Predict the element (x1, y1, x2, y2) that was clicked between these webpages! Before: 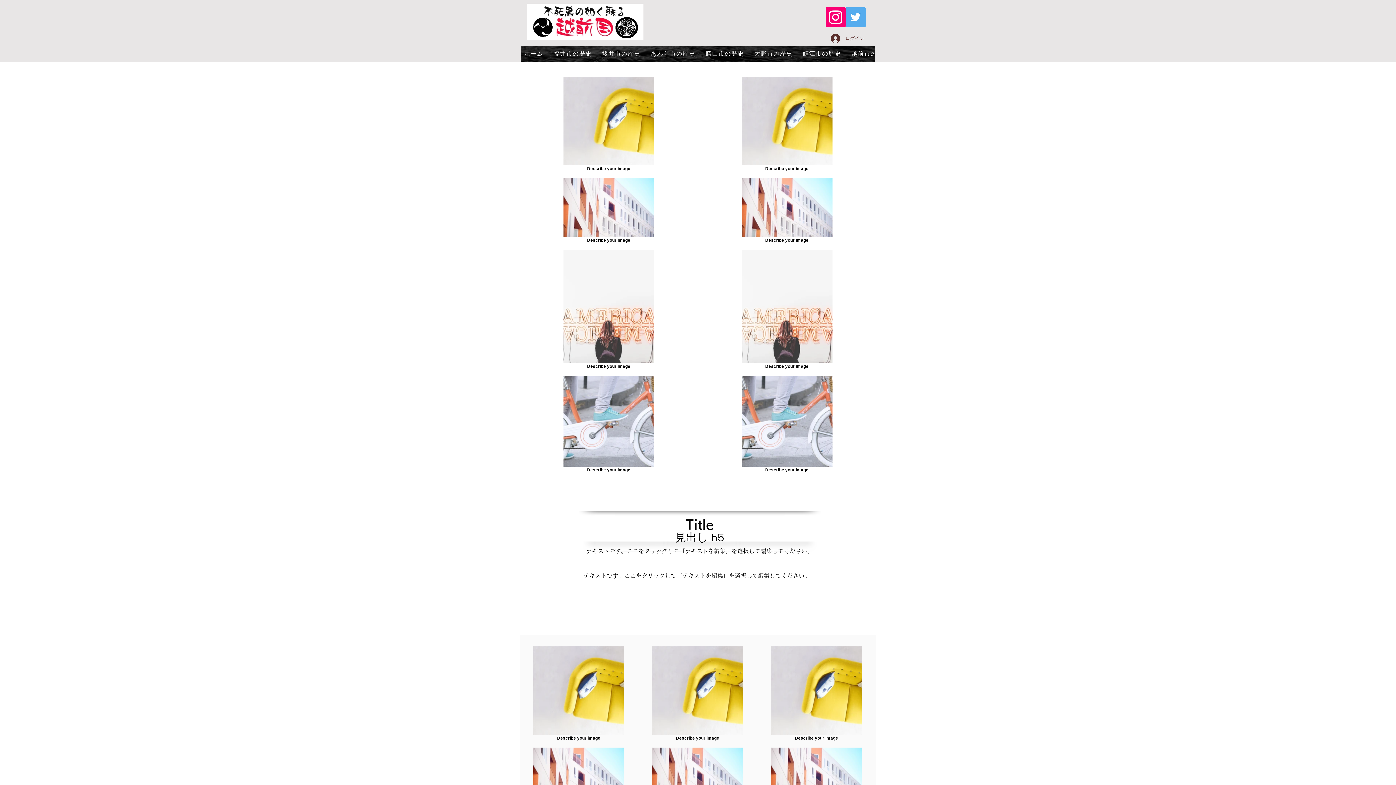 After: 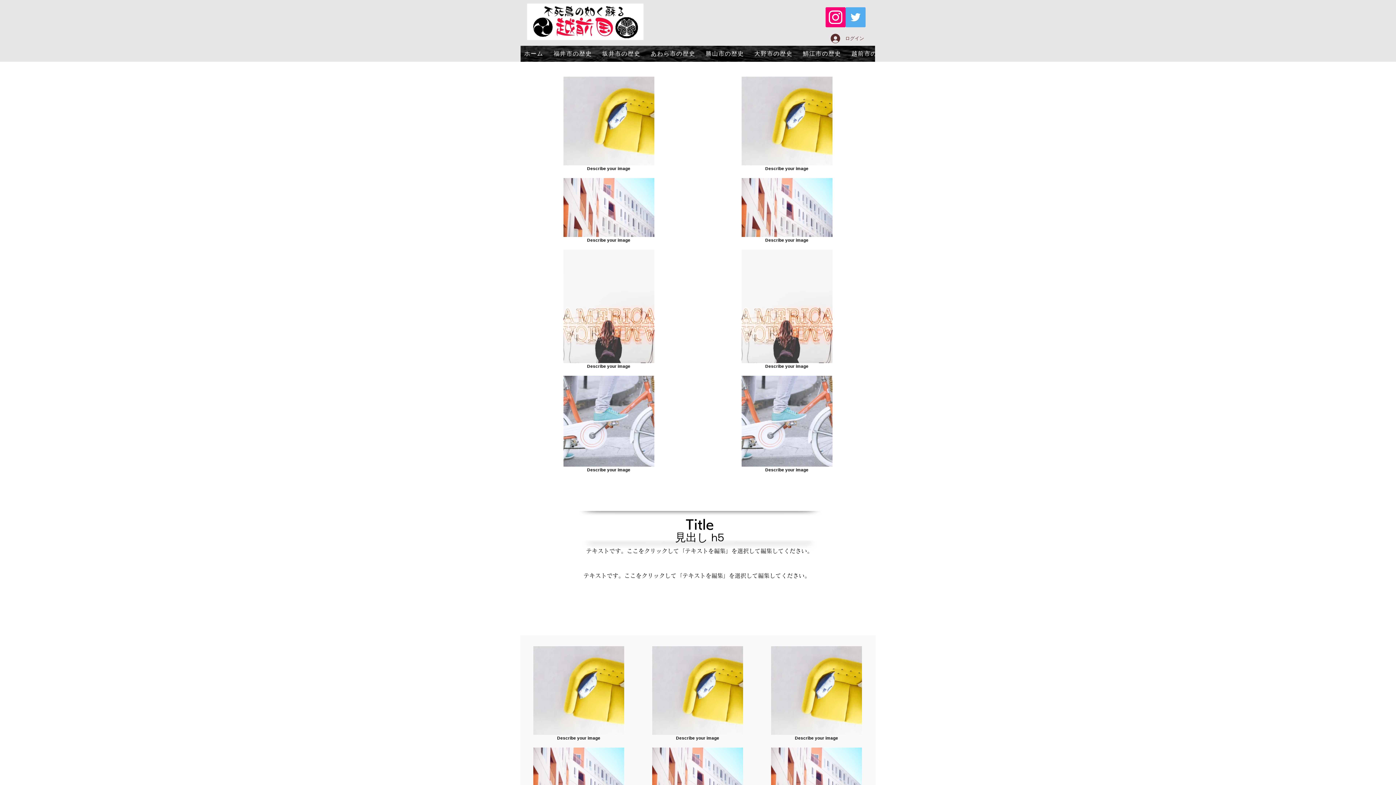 Action: label: Instagram bbox: (825, 7, 845, 27)